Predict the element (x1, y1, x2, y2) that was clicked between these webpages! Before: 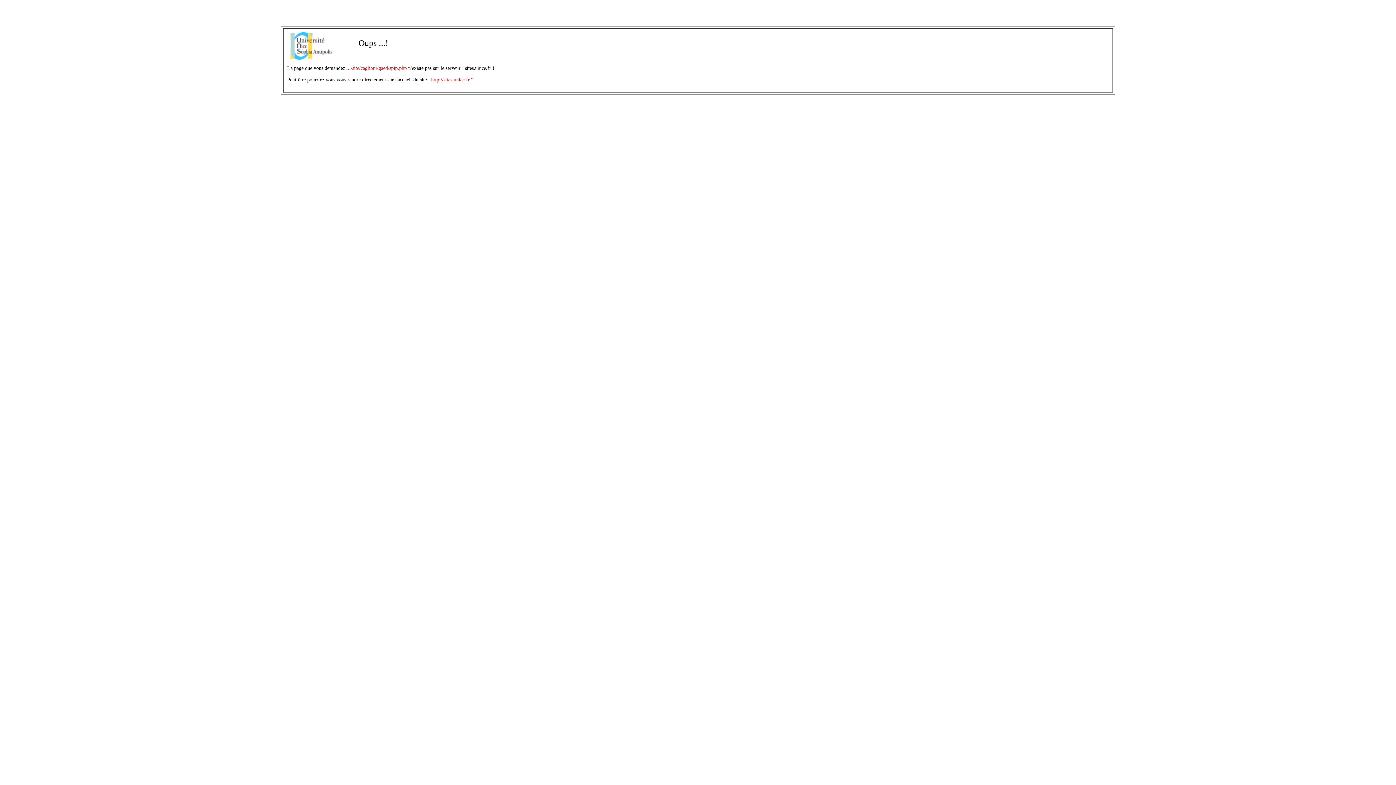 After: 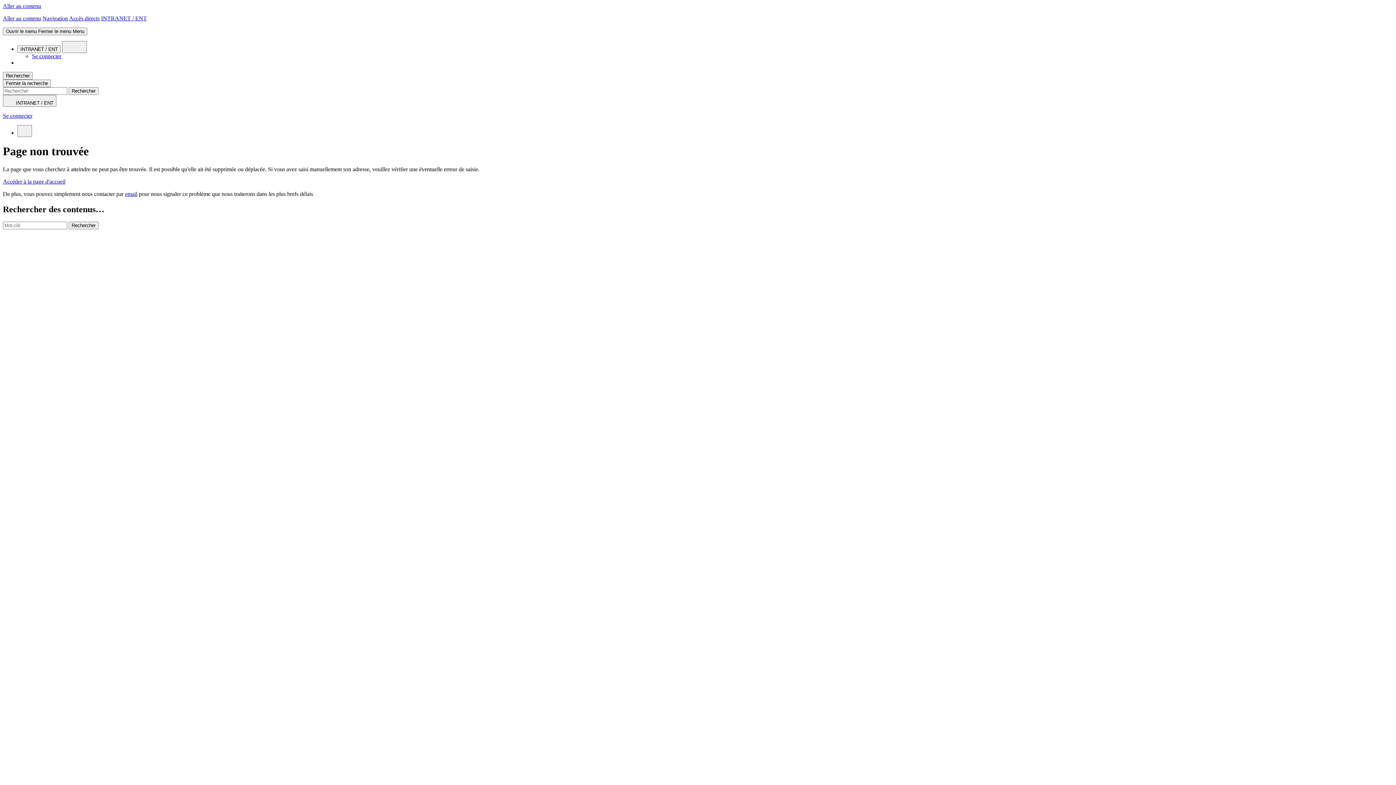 Action: label: http://sites.unice.fr bbox: (431, 77, 469, 82)